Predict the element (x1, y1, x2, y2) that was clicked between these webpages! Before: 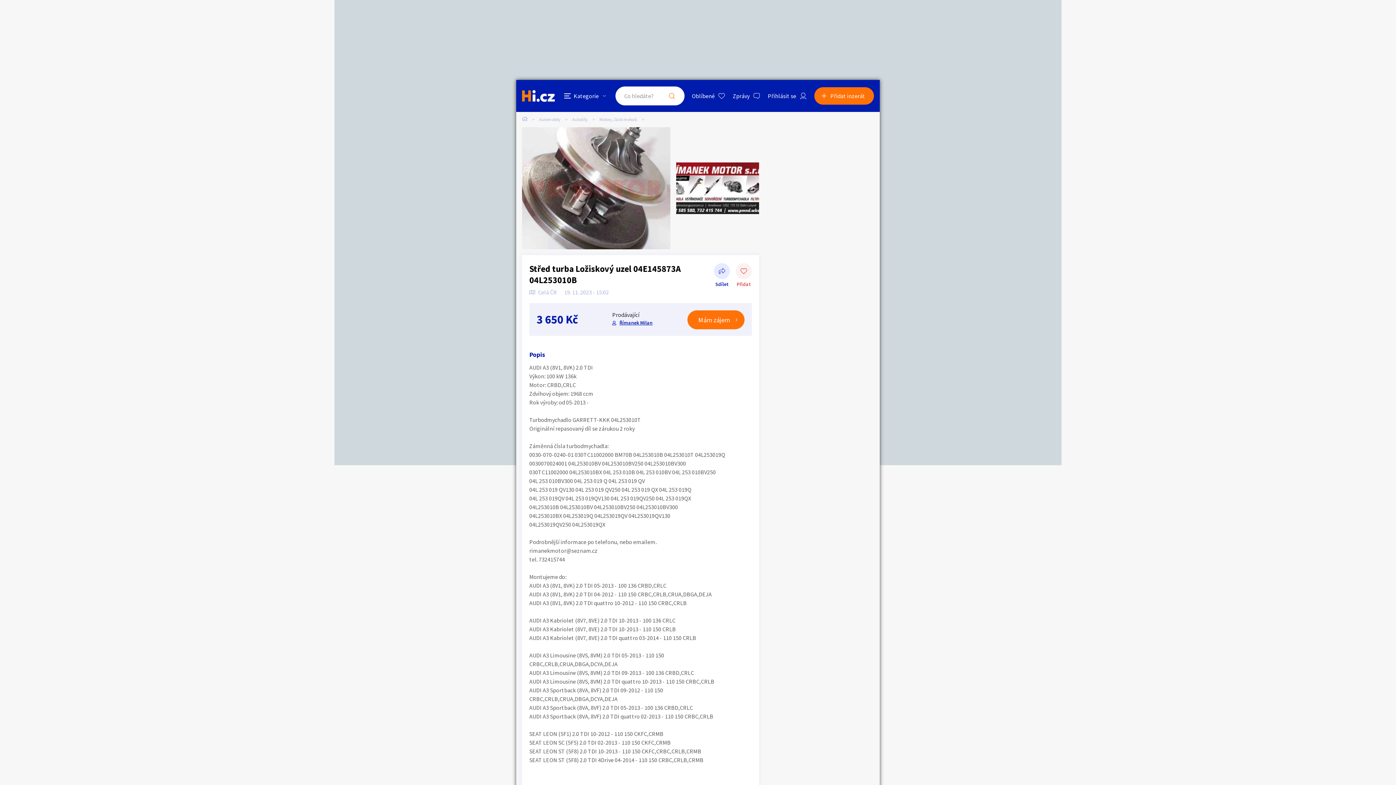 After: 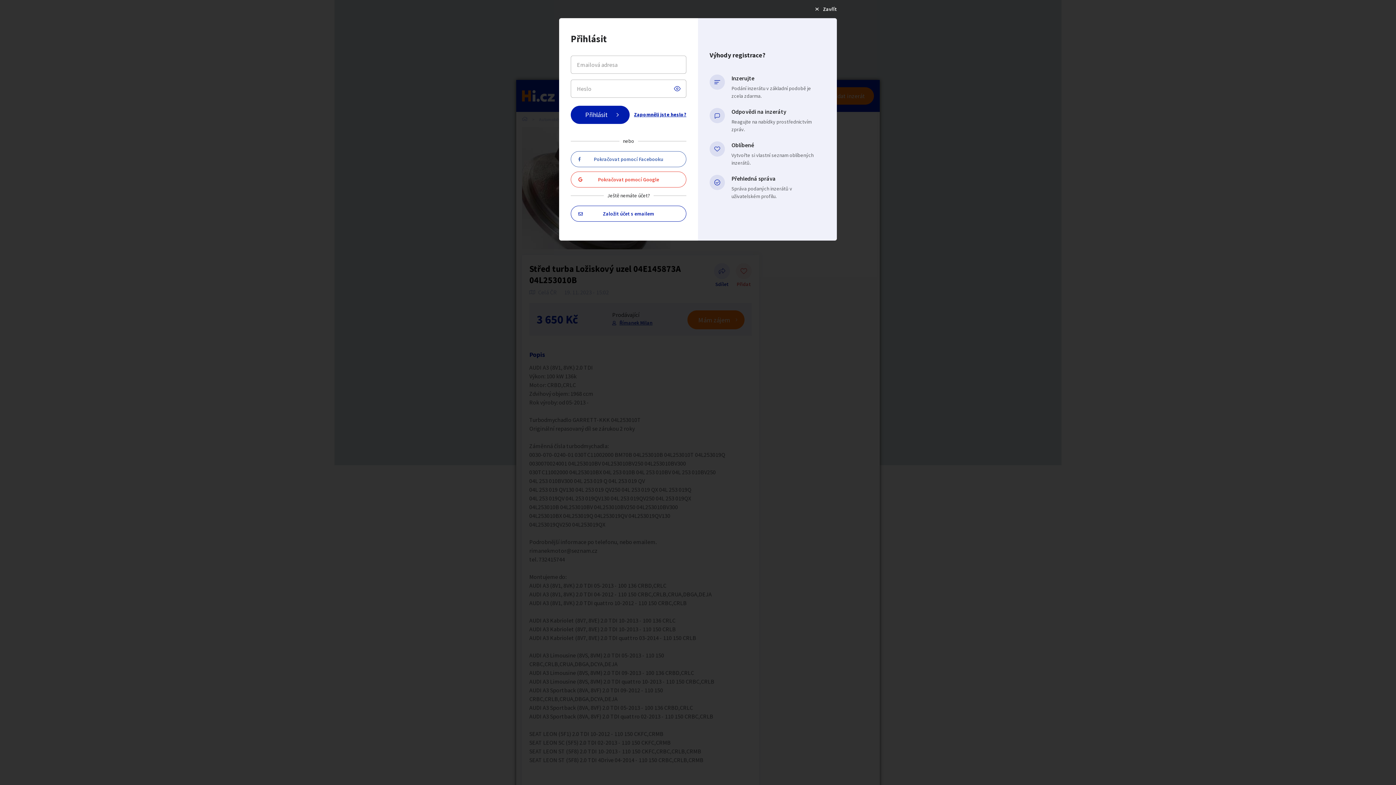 Action: label: Oblíbené bbox: (692, 91, 725, 100)